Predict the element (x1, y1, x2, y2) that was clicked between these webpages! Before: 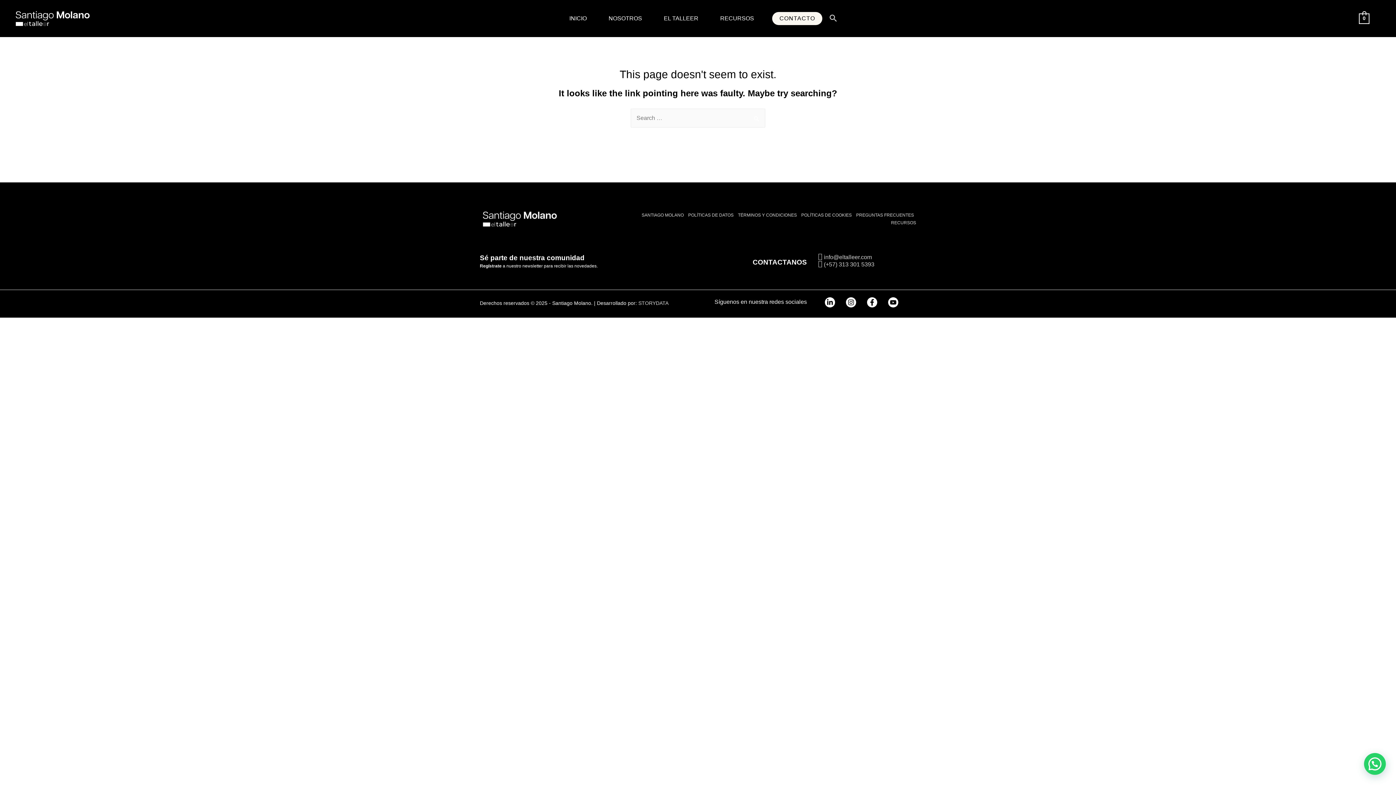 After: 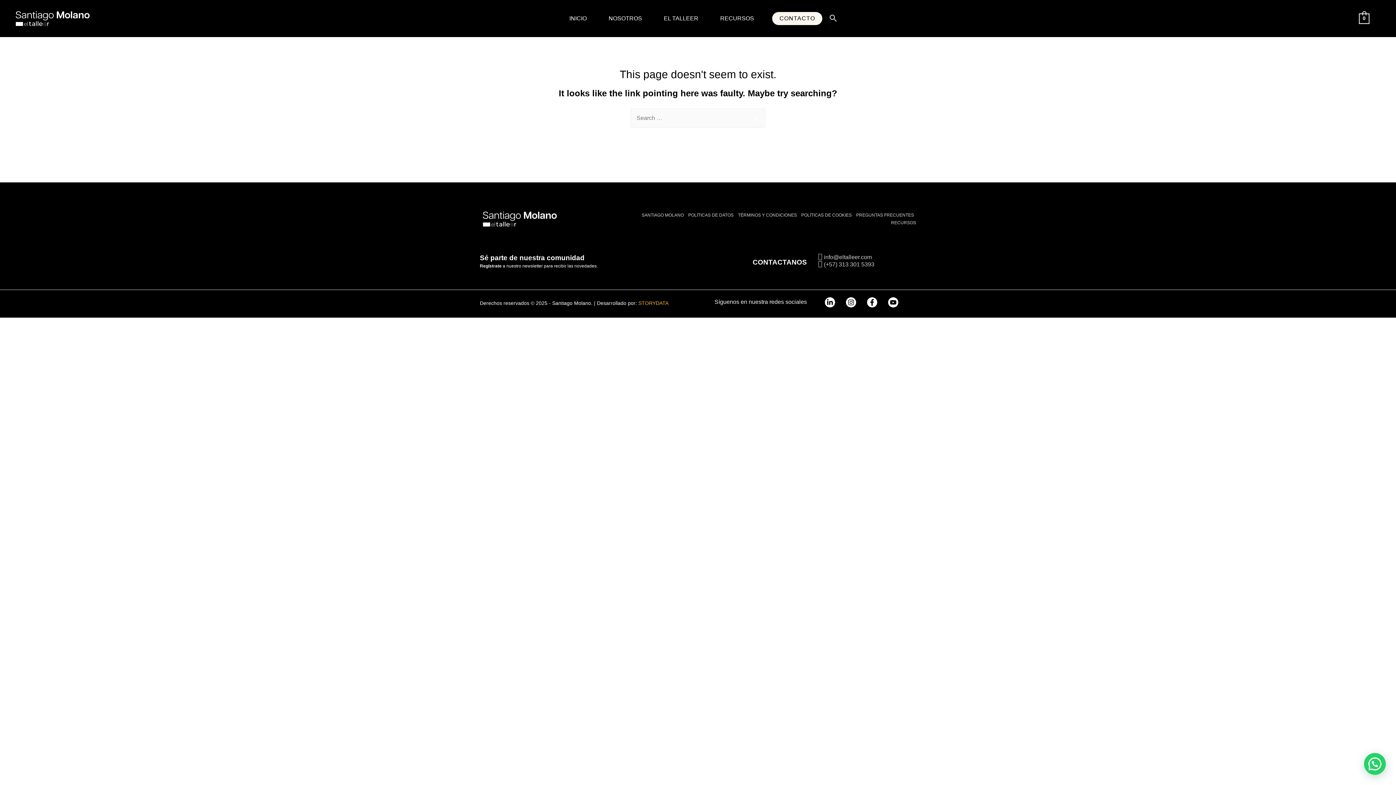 Action: label: STORYDATA bbox: (638, 300, 668, 306)